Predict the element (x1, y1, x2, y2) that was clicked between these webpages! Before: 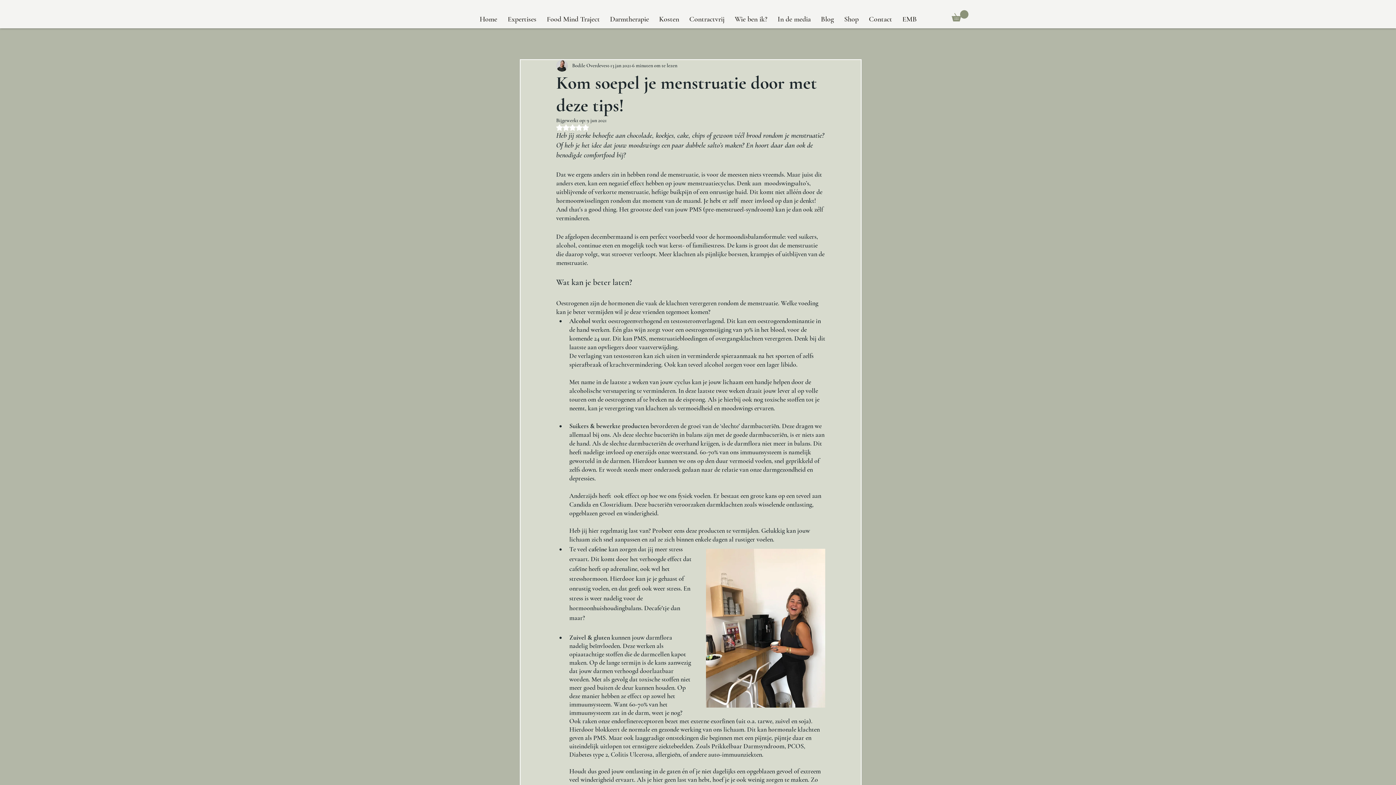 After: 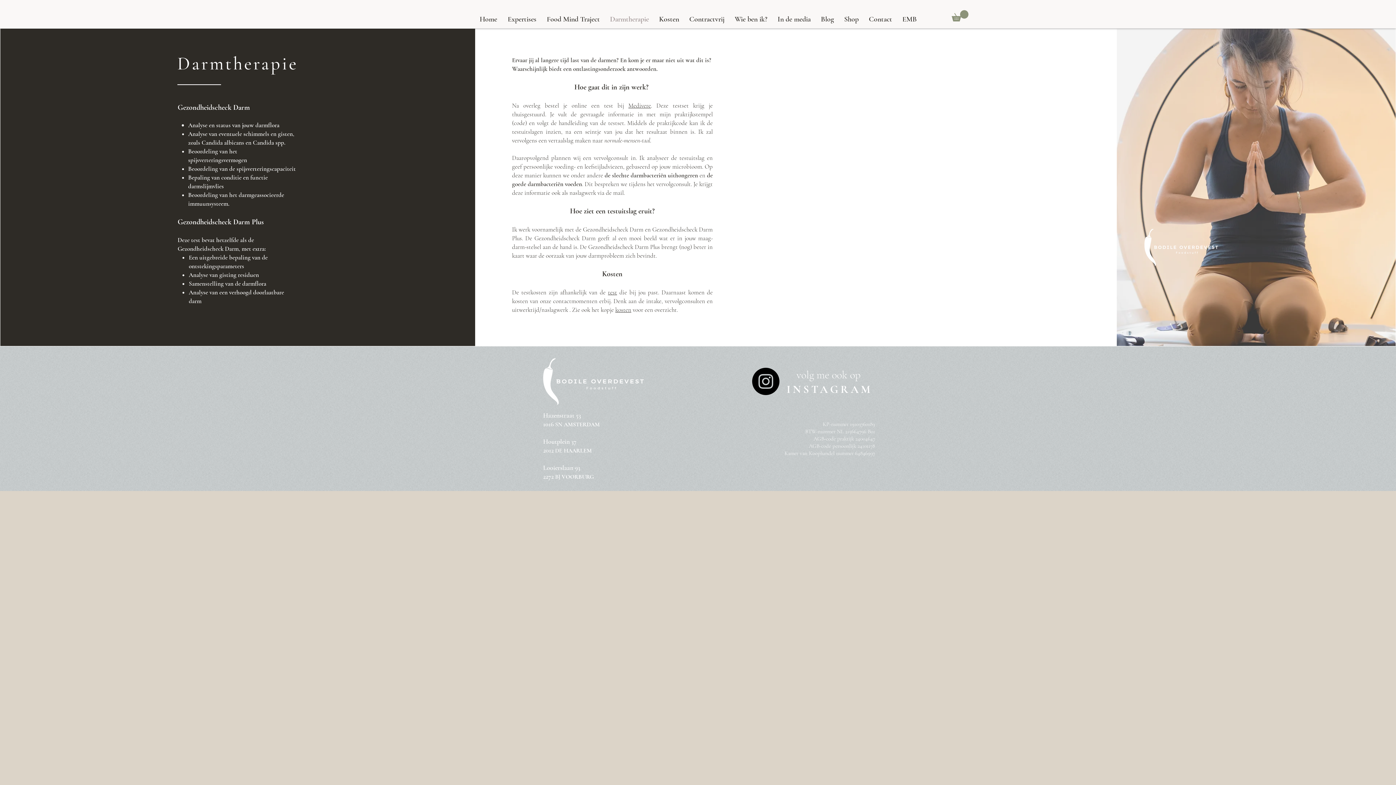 Action: label: Darmtherapie bbox: (605, 10, 654, 28)